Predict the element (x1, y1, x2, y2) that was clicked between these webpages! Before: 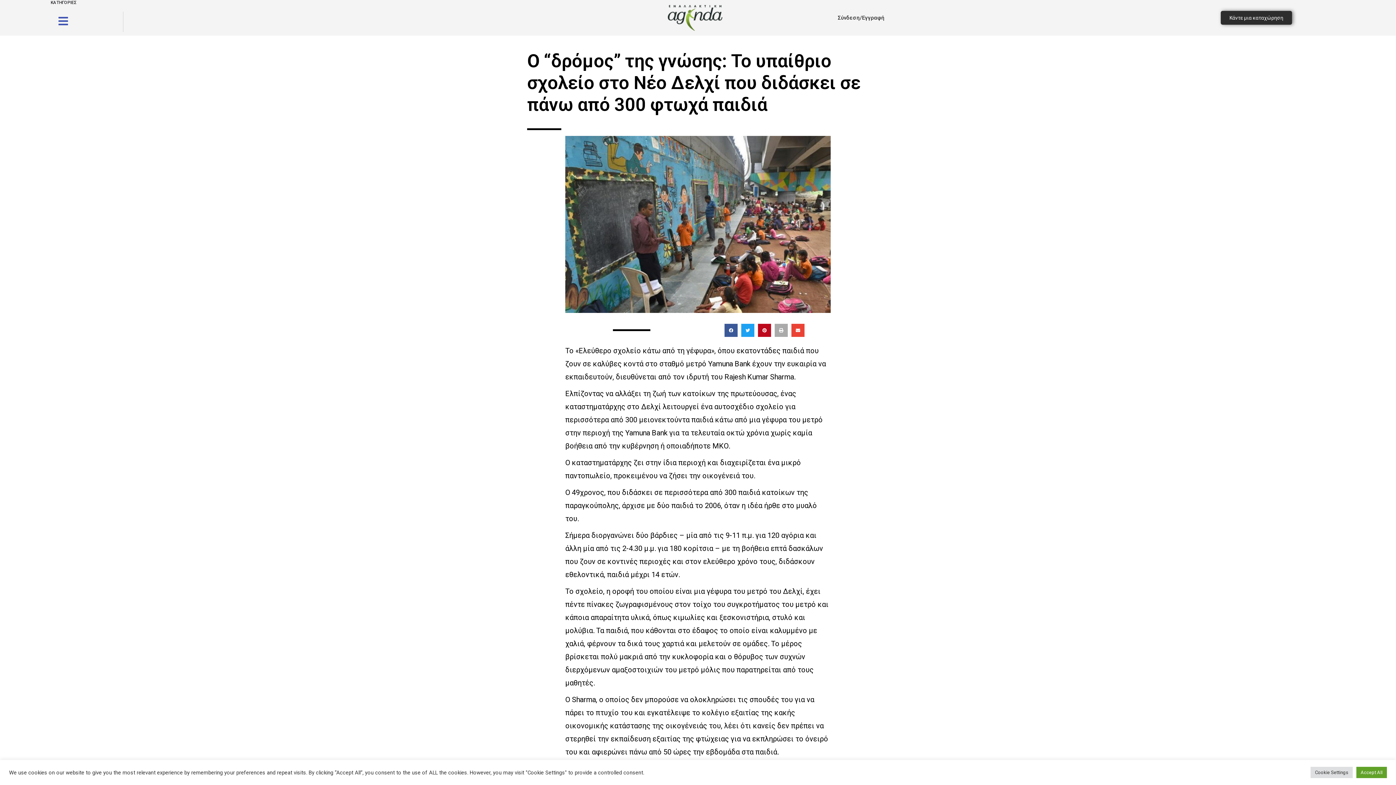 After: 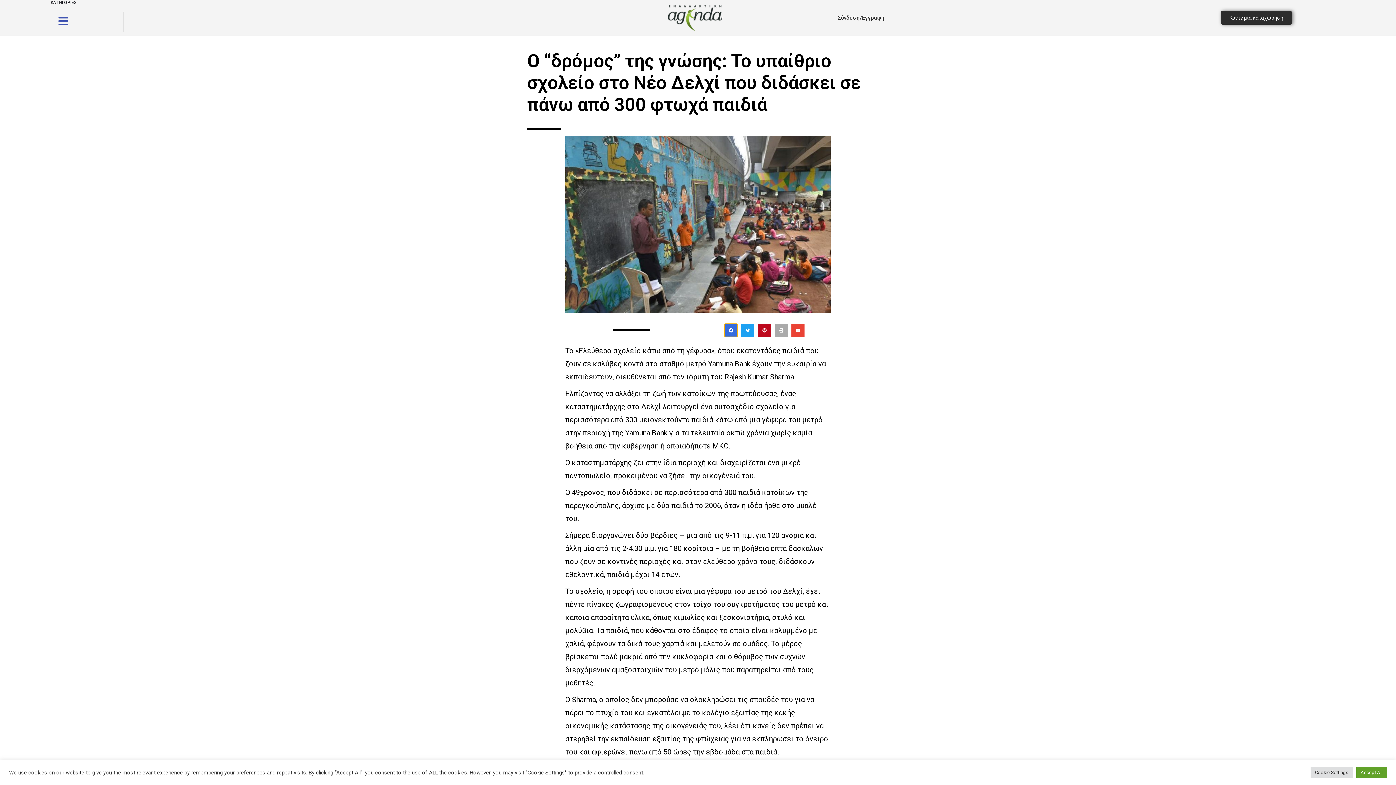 Action: bbox: (724, 323, 737, 336) label: Share on facebook